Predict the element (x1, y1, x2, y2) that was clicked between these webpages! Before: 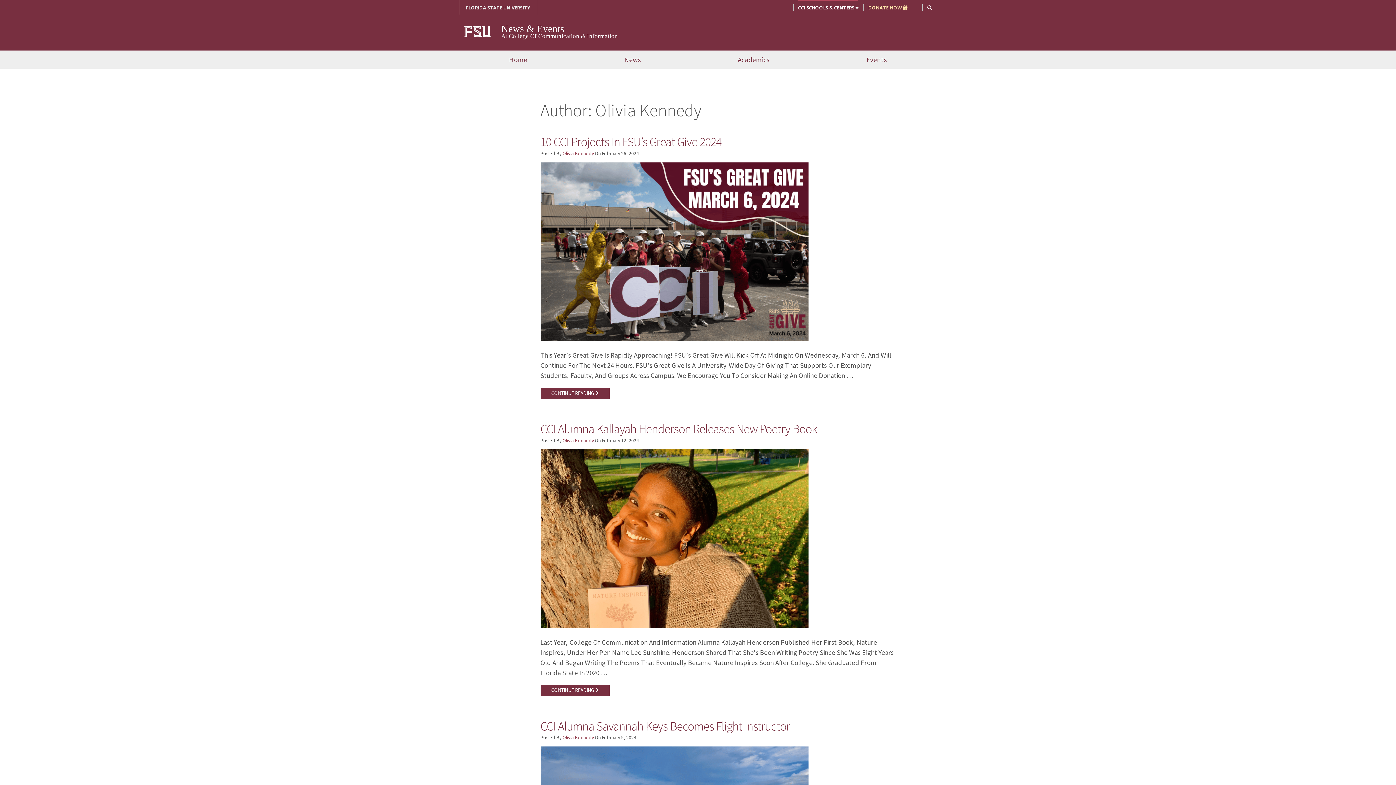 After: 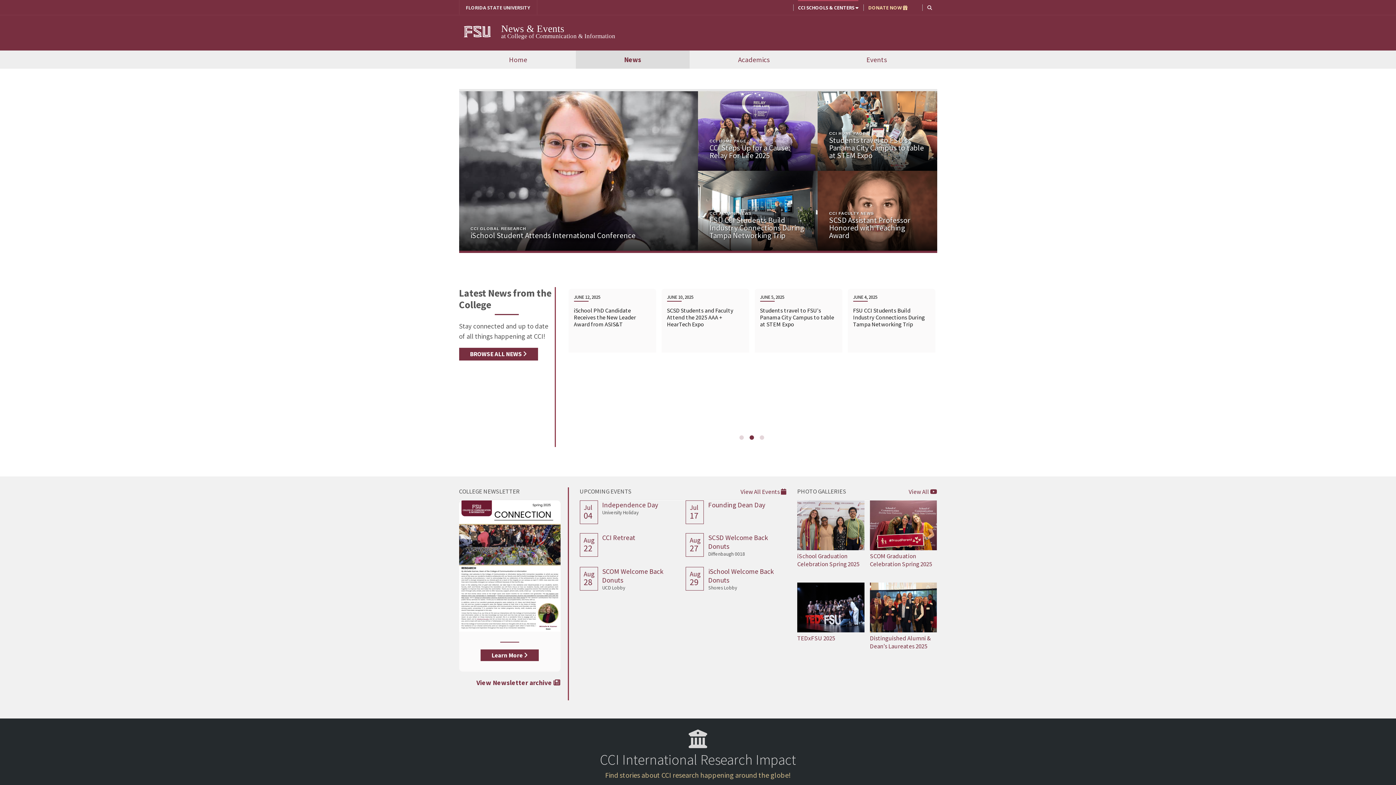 Action: bbox: (459, 27, 495, 35)